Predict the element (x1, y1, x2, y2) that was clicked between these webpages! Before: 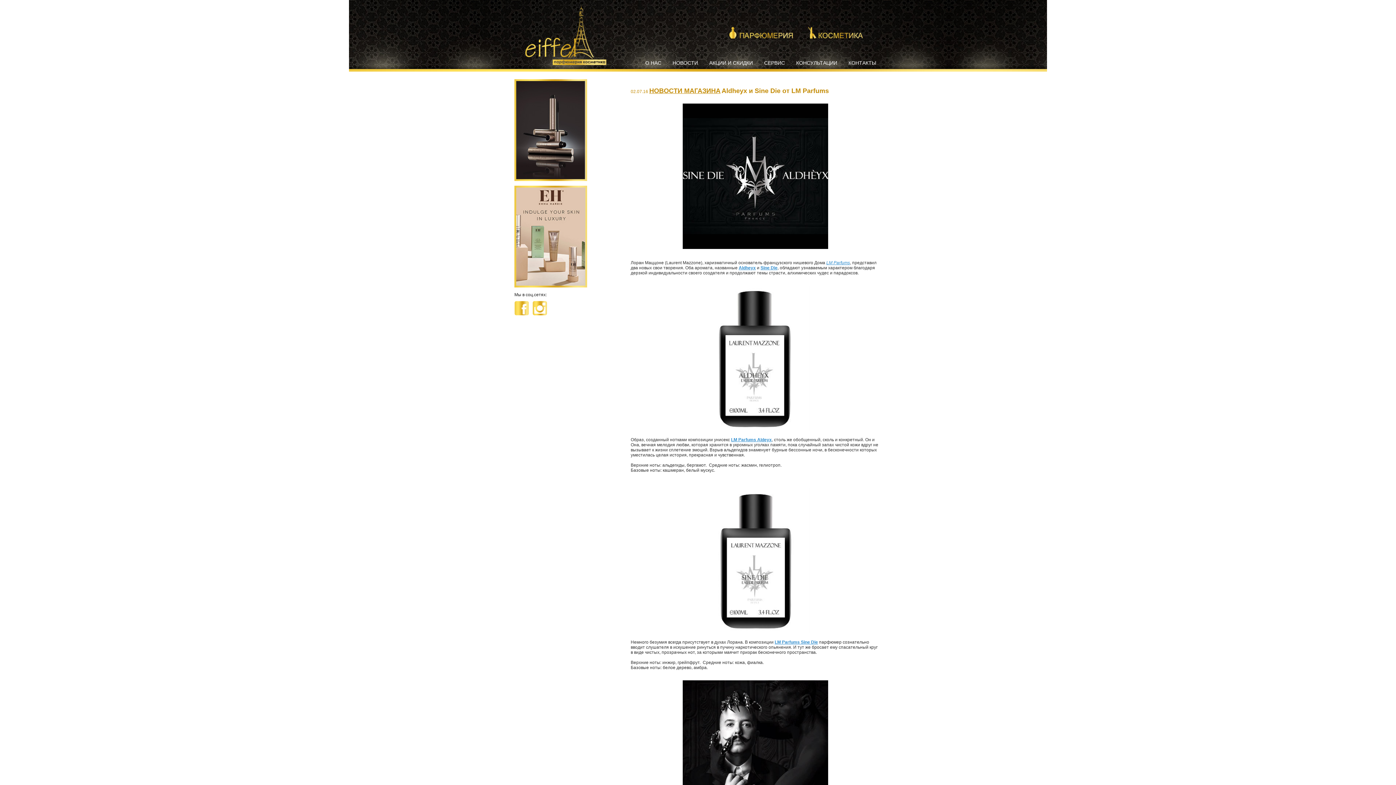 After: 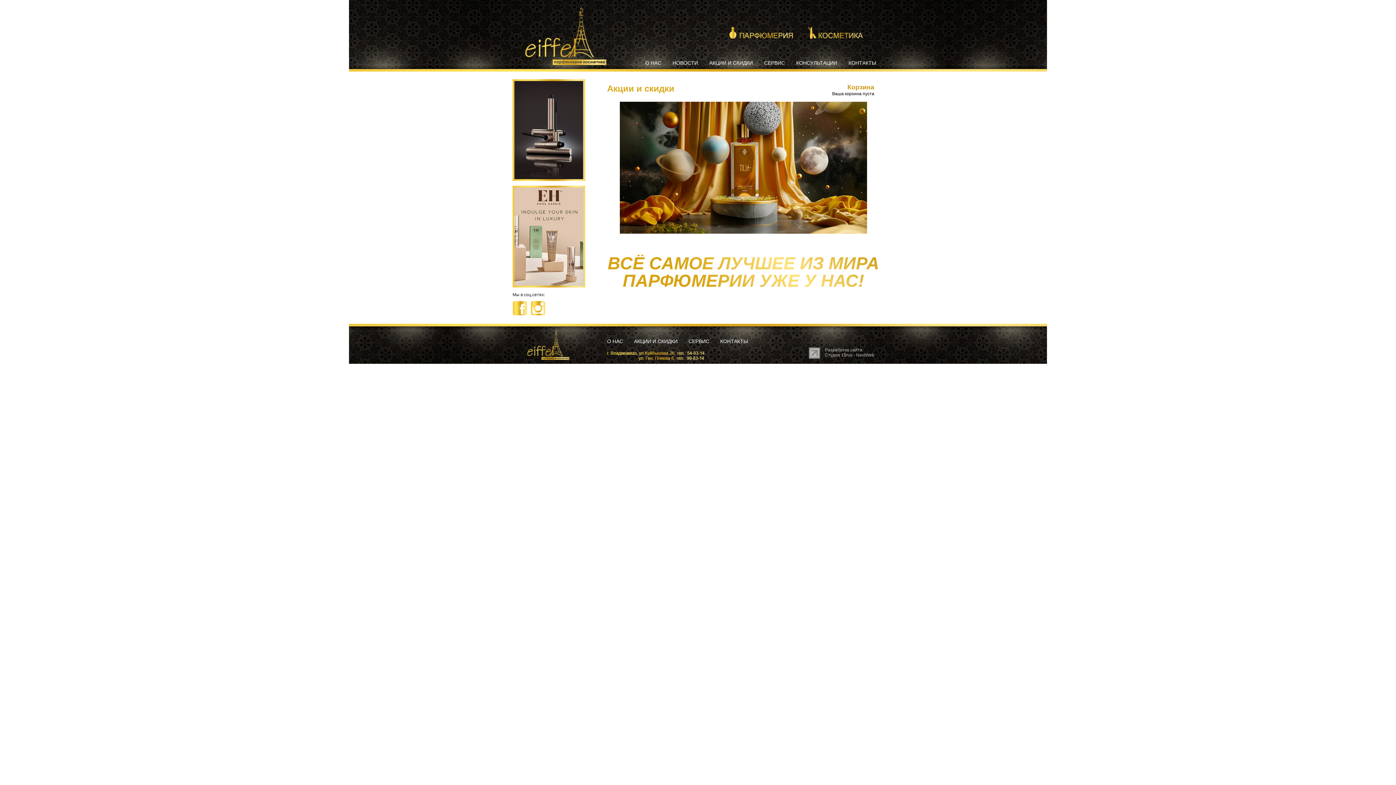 Action: bbox: (525, 3, 605, 61)